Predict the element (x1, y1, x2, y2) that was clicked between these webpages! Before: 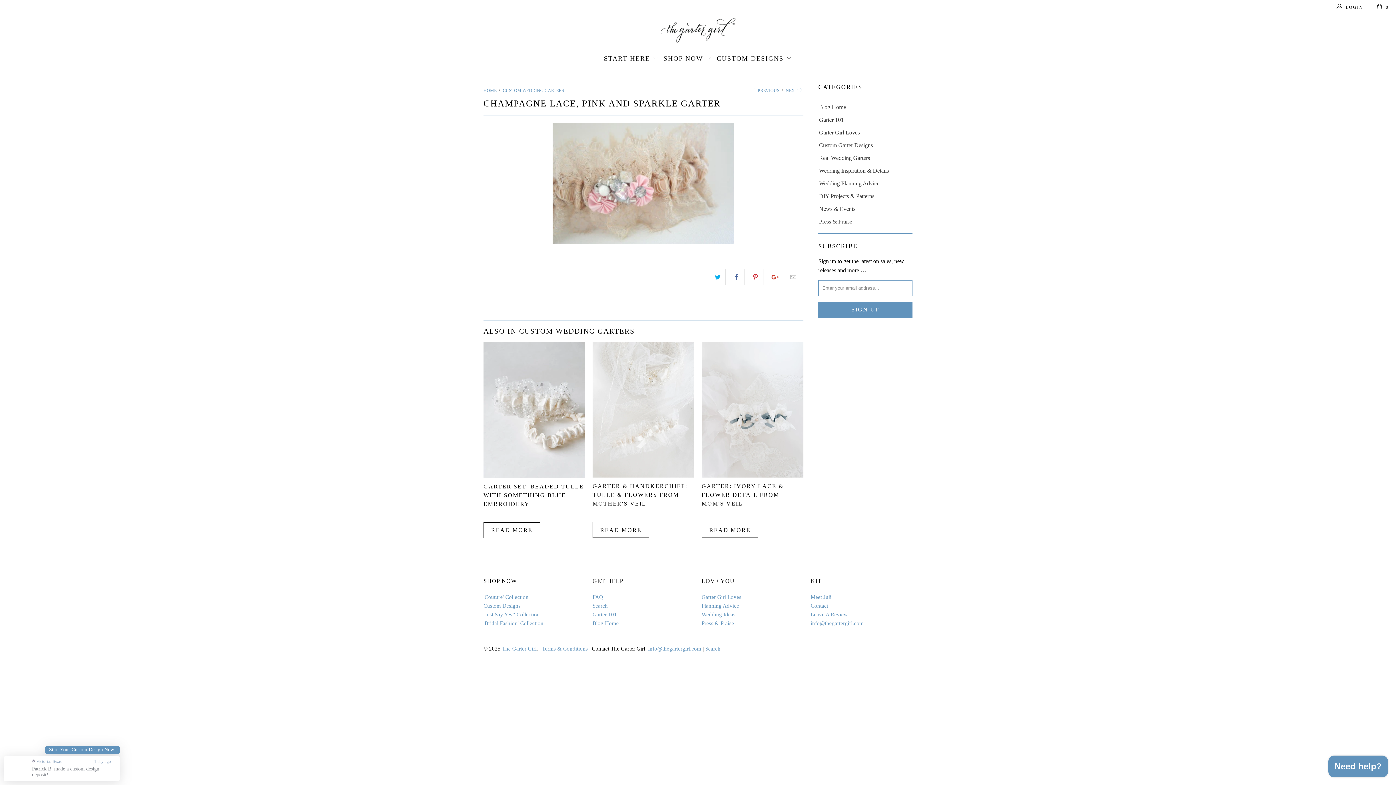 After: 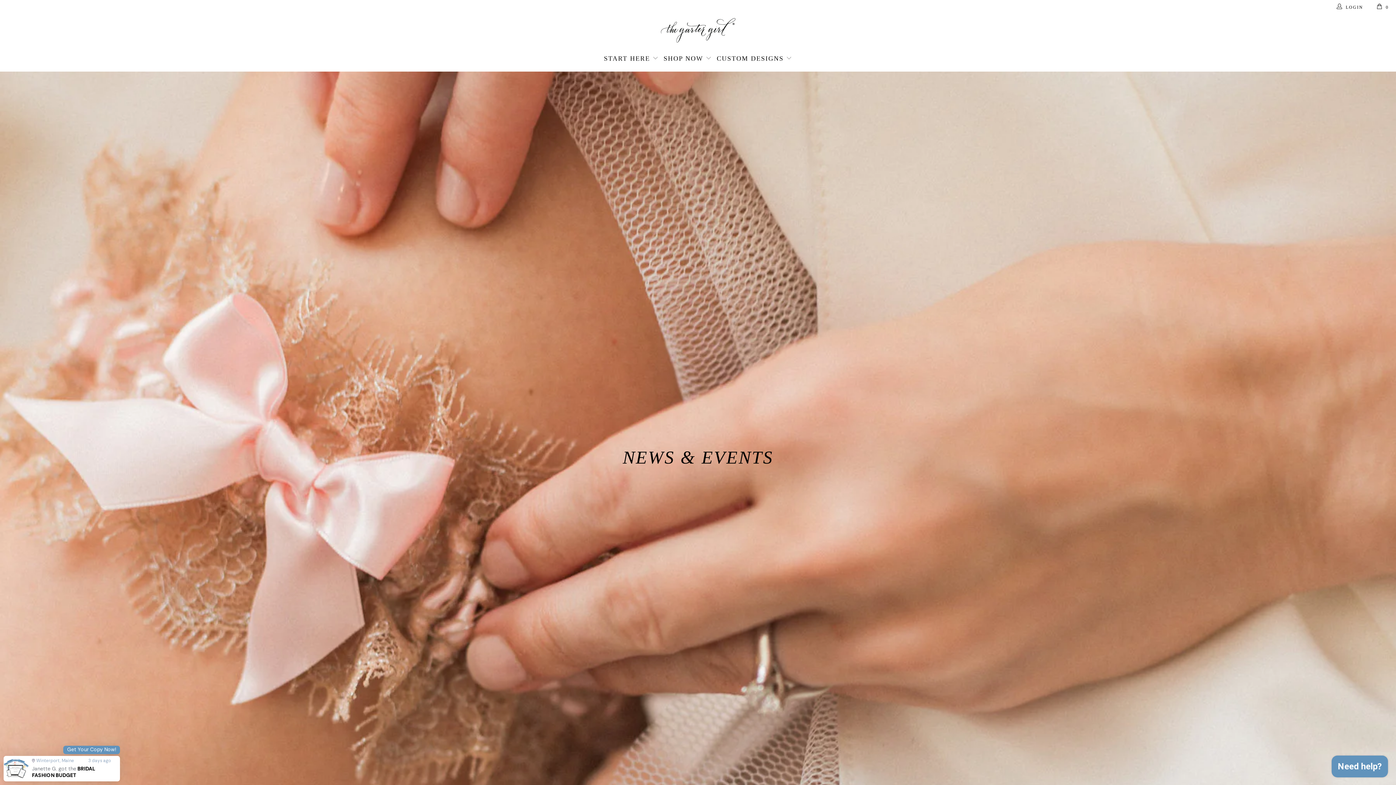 Action: bbox: (818, 205, 855, 212) label: News & Events